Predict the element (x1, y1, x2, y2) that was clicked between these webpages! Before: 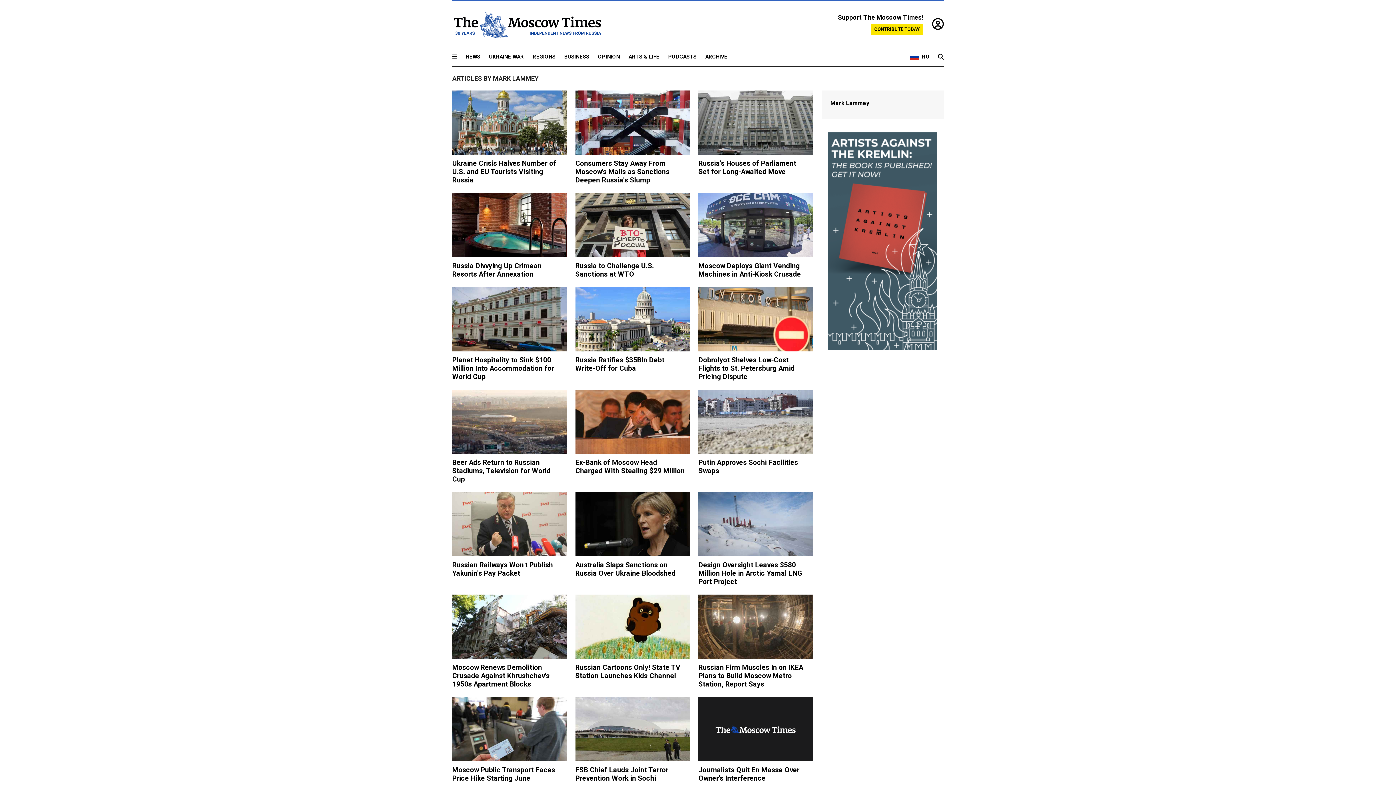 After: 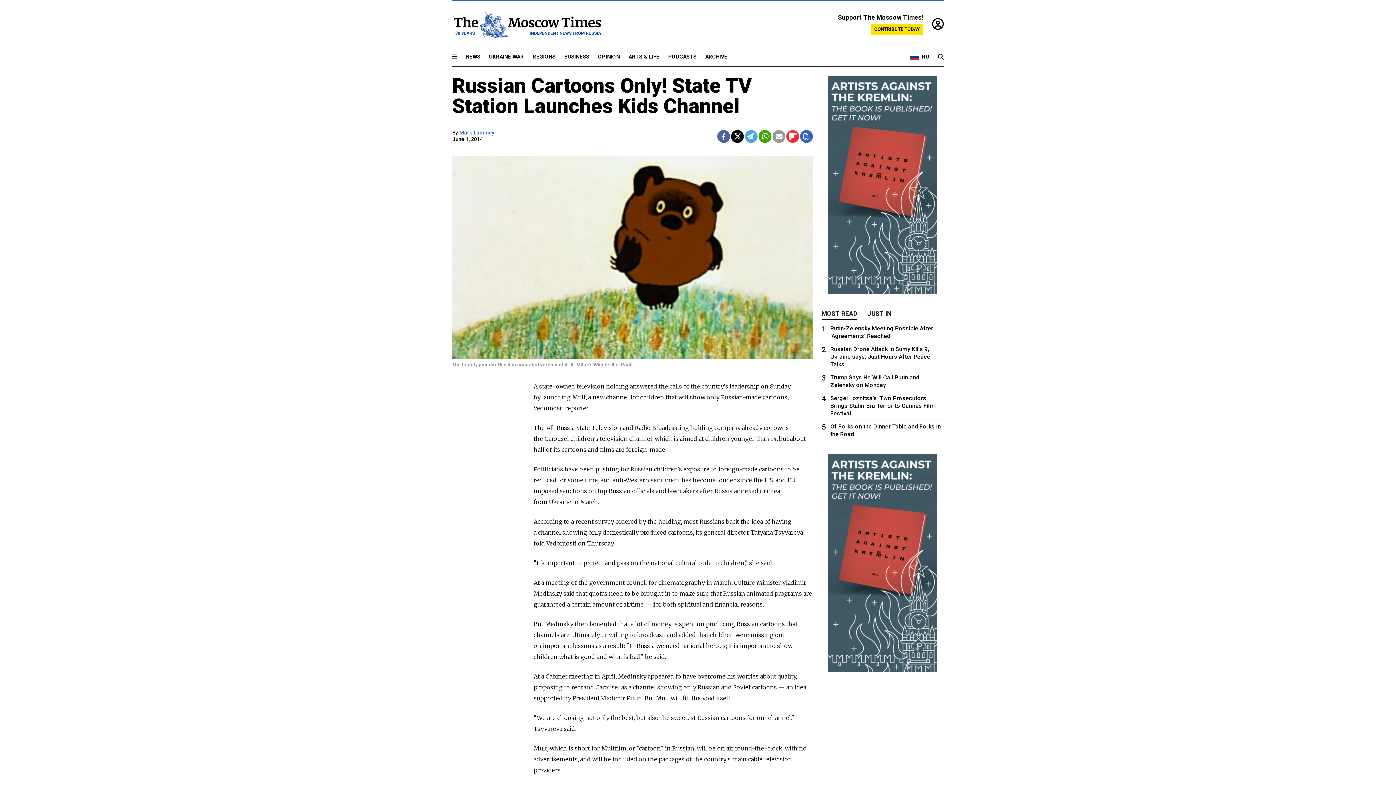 Action: bbox: (575, 594, 689, 680) label: Russian Cartoons Only! State TV Station Launches Kids Channel